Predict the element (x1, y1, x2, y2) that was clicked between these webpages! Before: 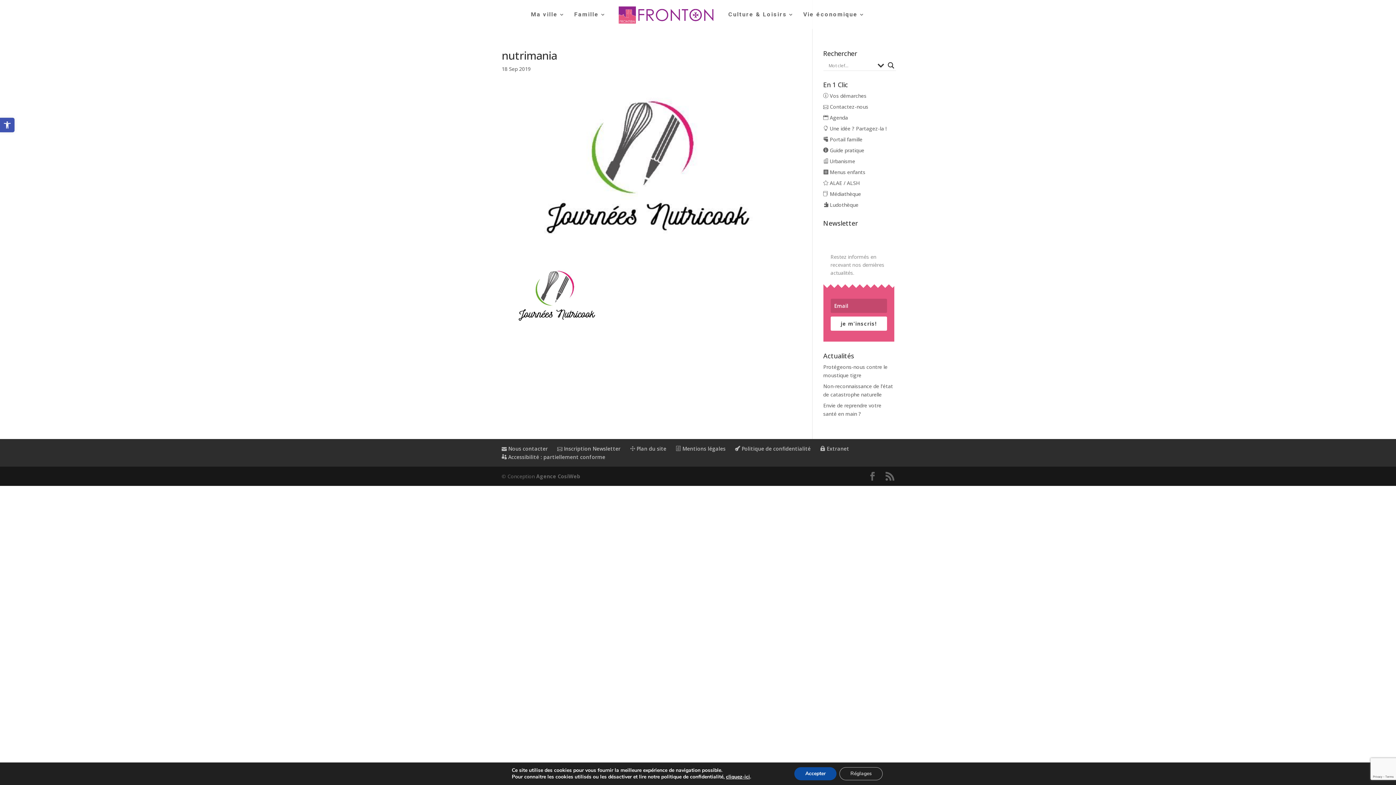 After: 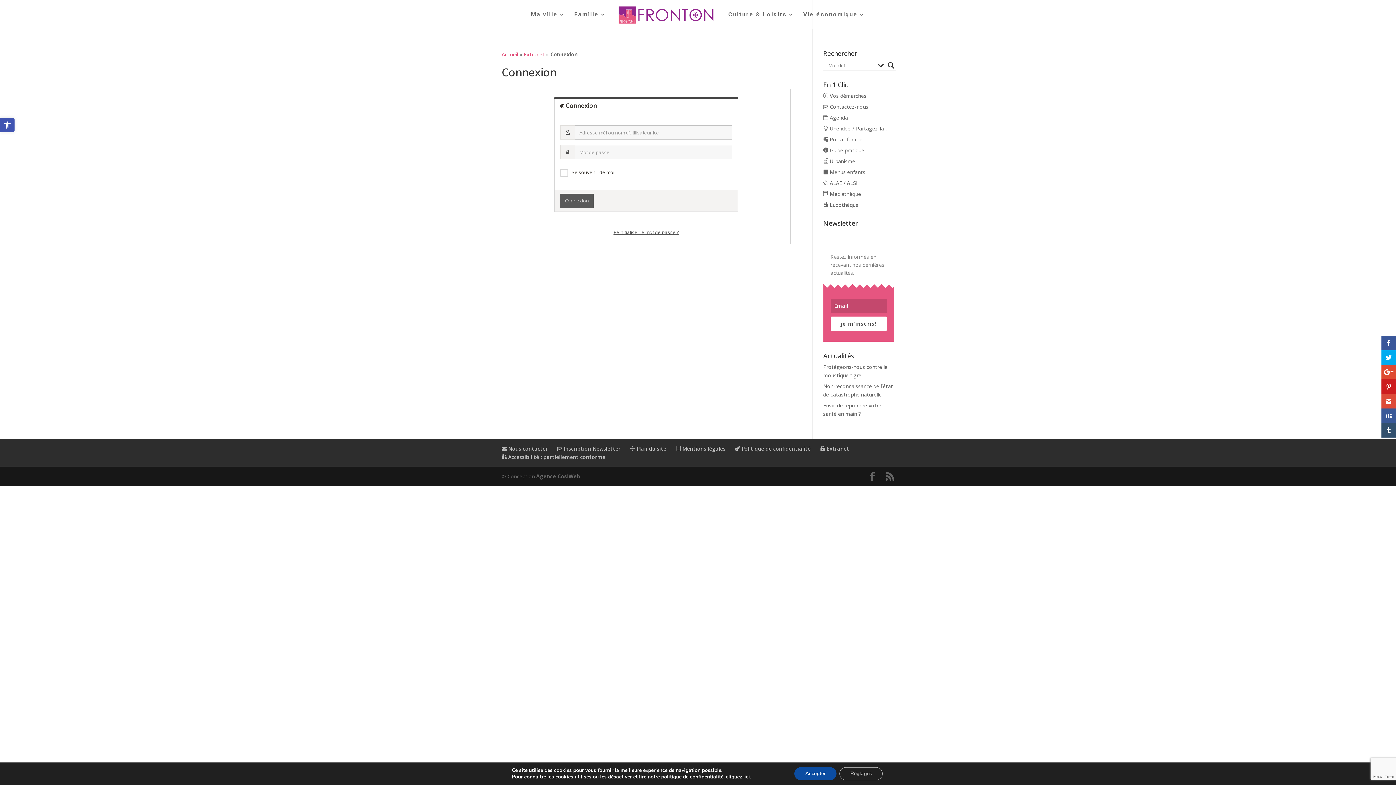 Action: label:  Extranet bbox: (820, 445, 849, 452)